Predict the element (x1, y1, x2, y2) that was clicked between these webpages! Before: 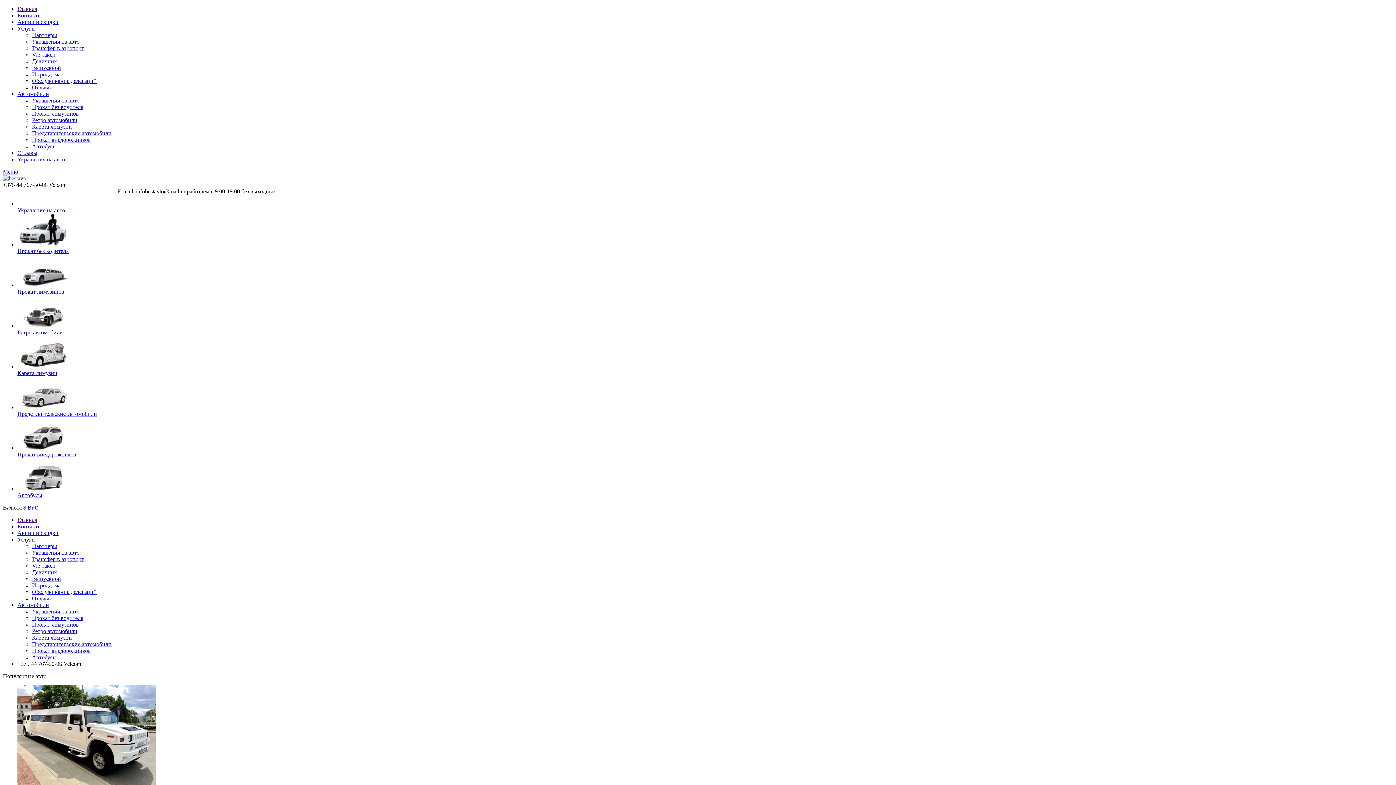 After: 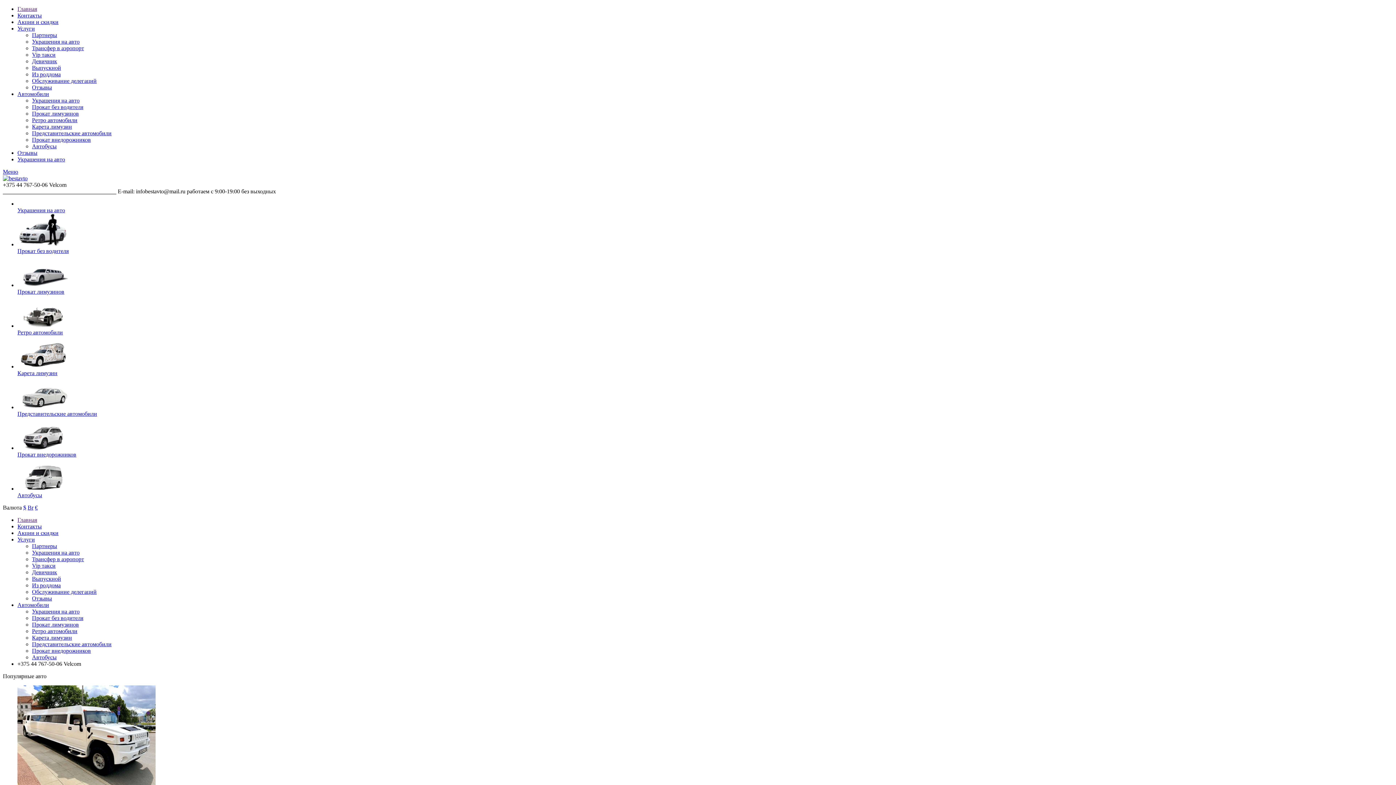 Action: label: Br bbox: (27, 504, 33, 510)